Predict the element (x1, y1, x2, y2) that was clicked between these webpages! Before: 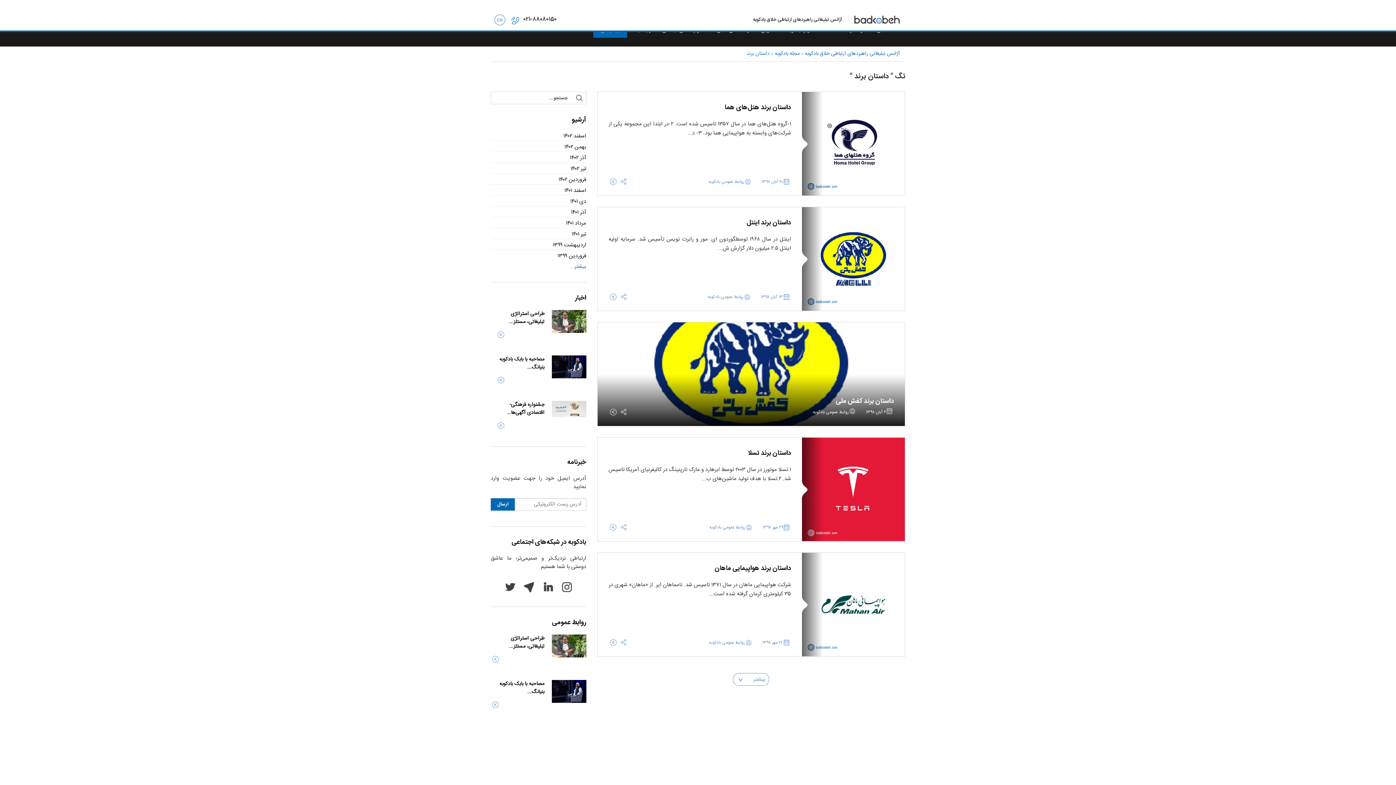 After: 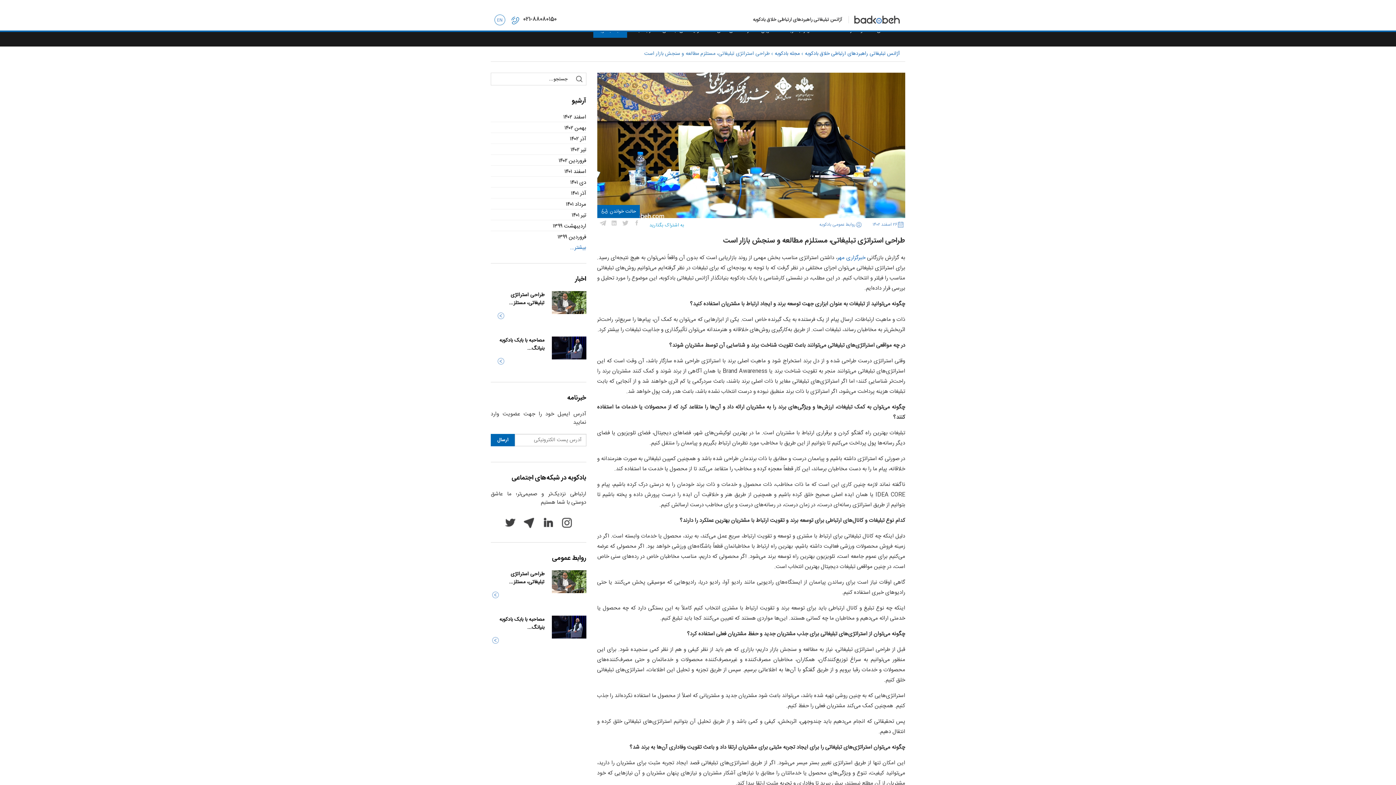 Action: bbox: (551, 310, 586, 333)